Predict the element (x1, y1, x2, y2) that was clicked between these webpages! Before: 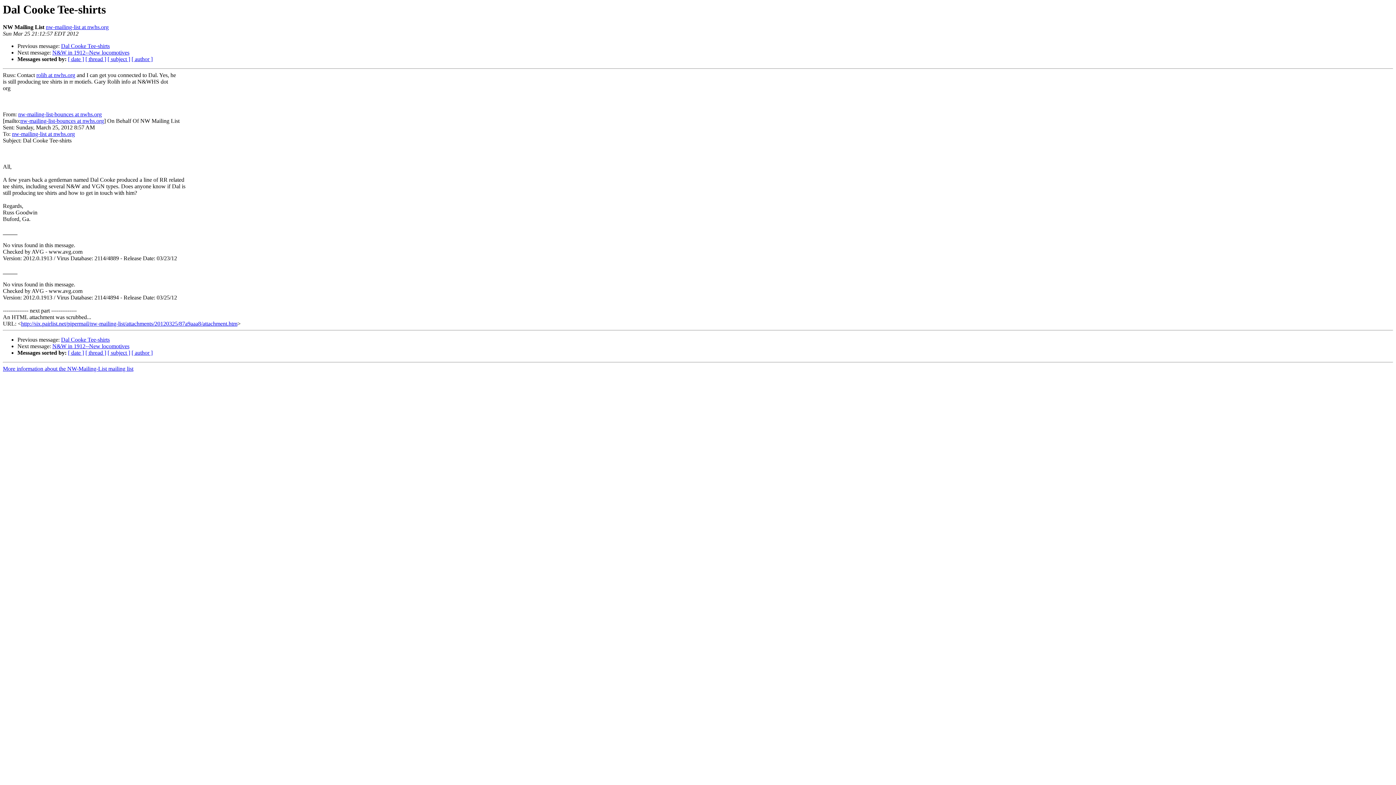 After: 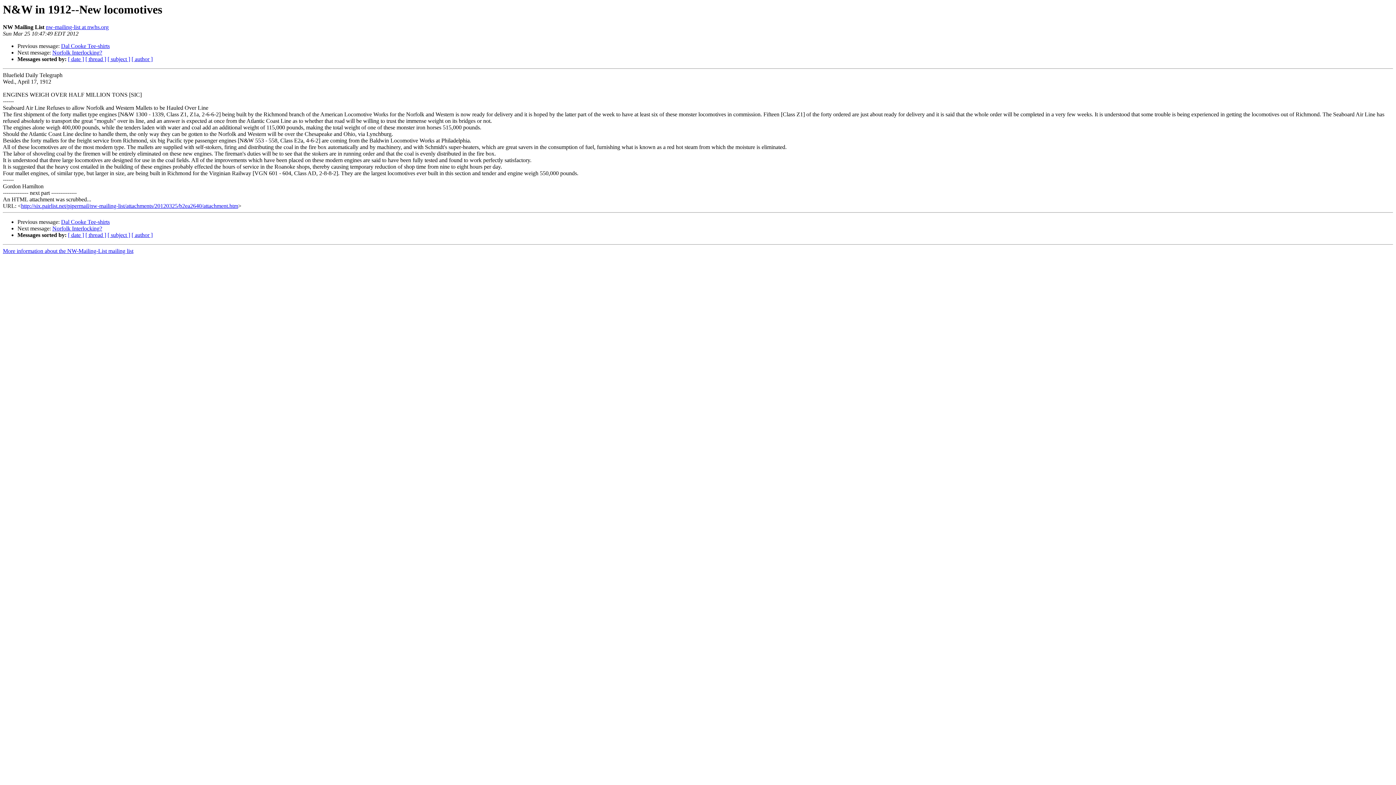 Action: label: N&W in 1912--New locomotives bbox: (52, 343, 129, 349)